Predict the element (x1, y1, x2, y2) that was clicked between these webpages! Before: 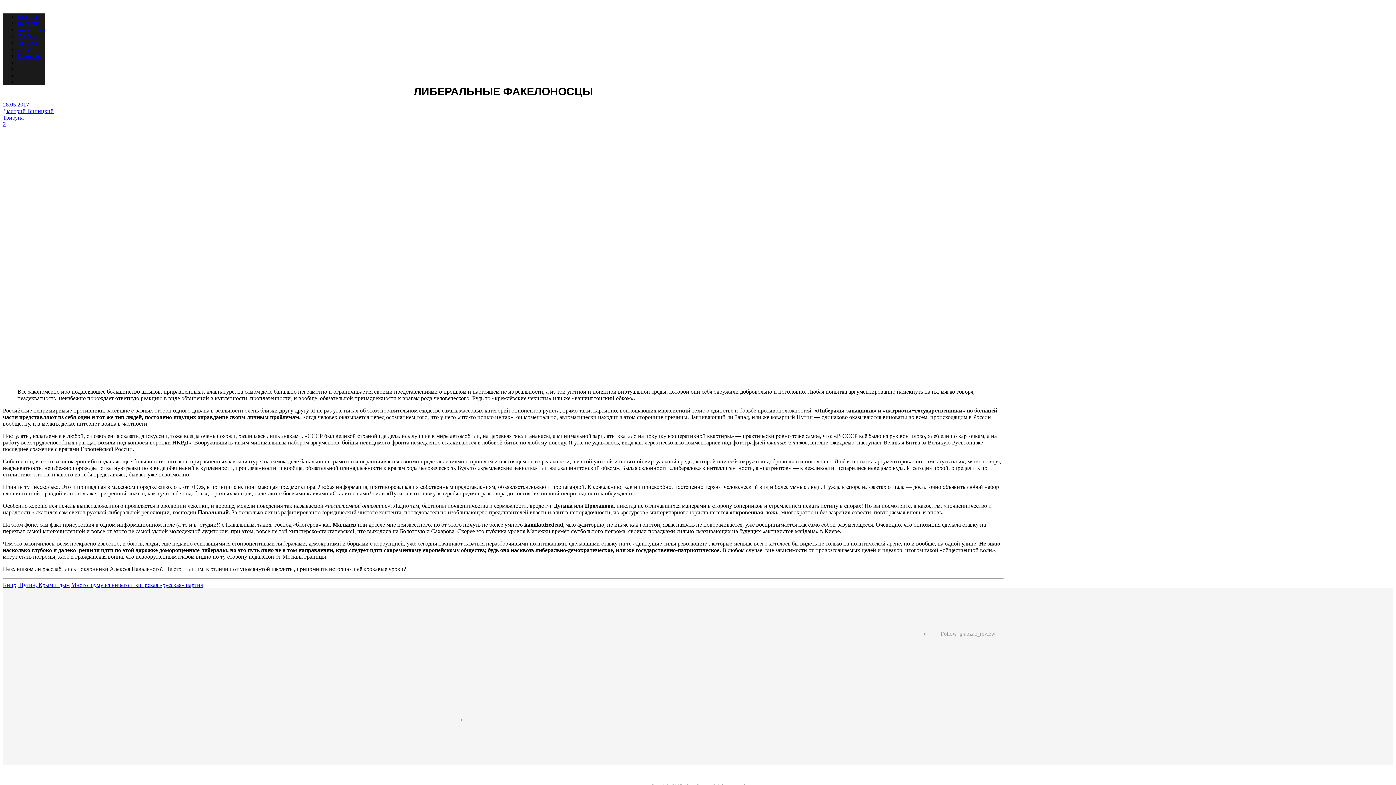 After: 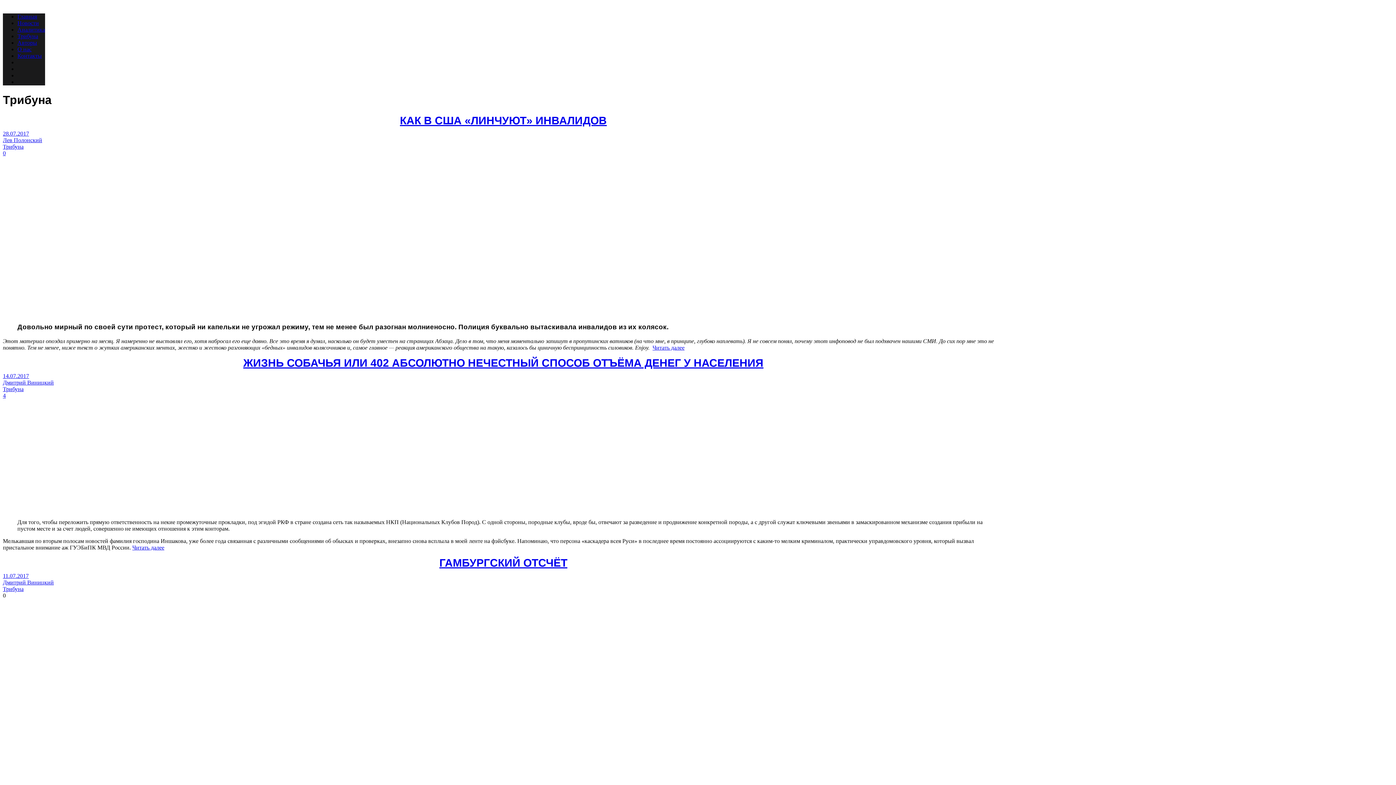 Action: bbox: (17, 33, 38, 39) label: Трибуна